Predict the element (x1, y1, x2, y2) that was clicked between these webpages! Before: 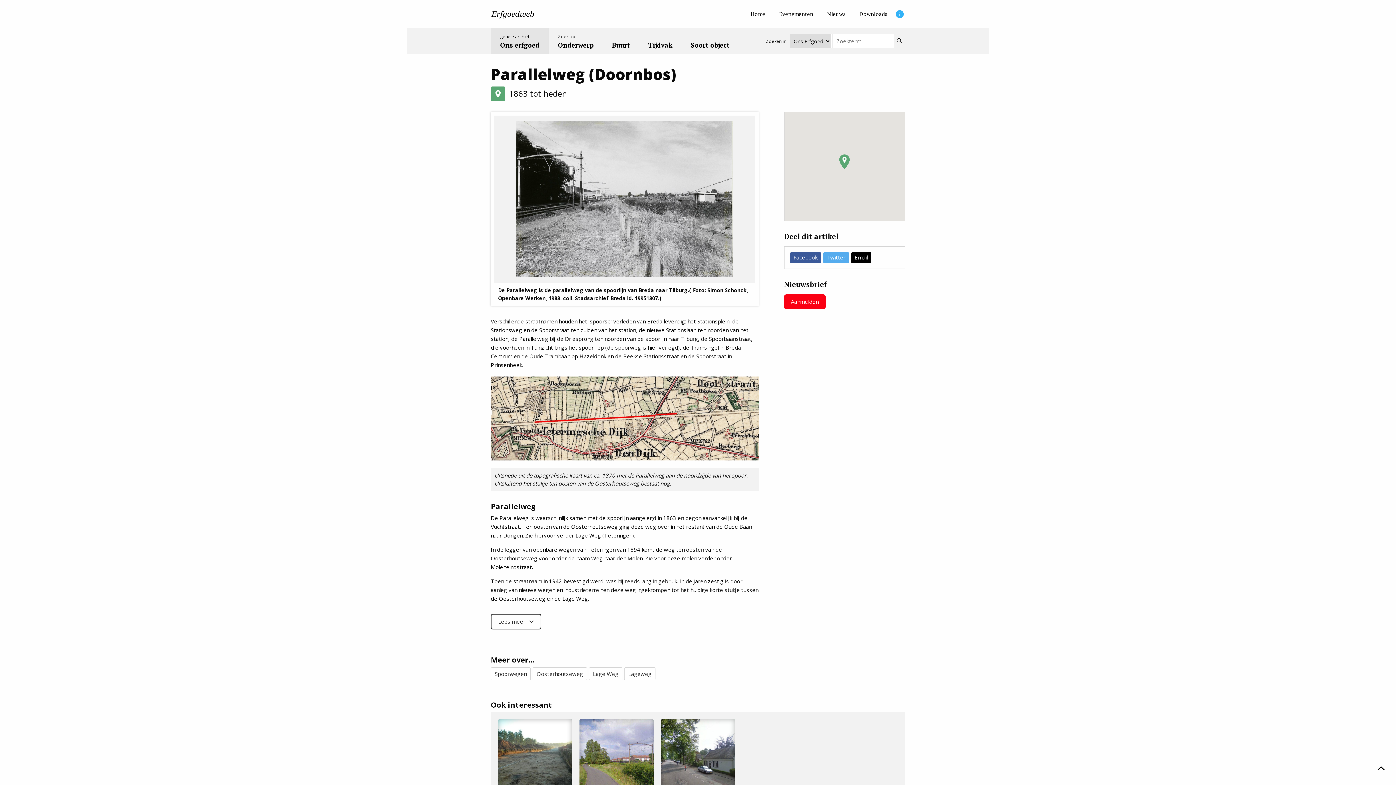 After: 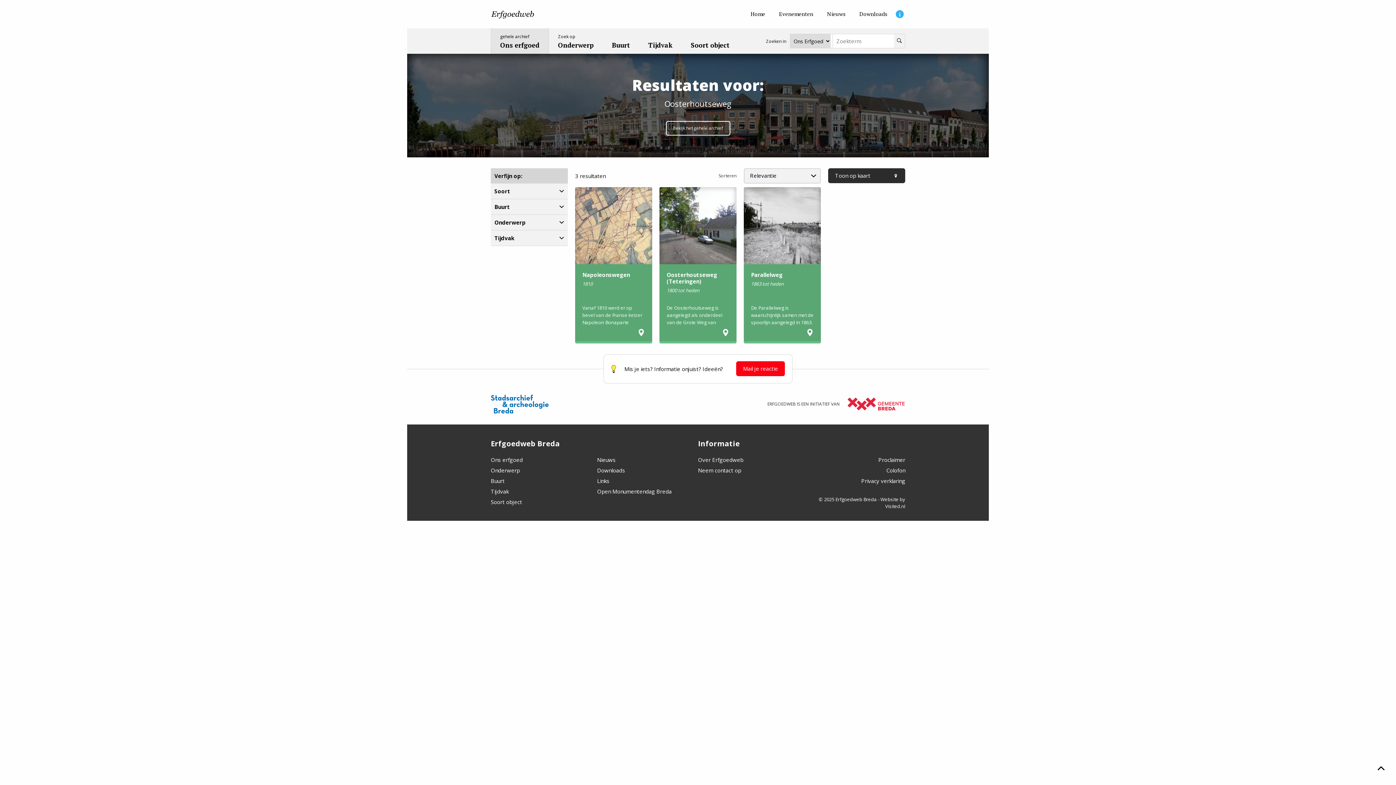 Action: label: Oosterhoutseweg bbox: (532, 667, 587, 680)